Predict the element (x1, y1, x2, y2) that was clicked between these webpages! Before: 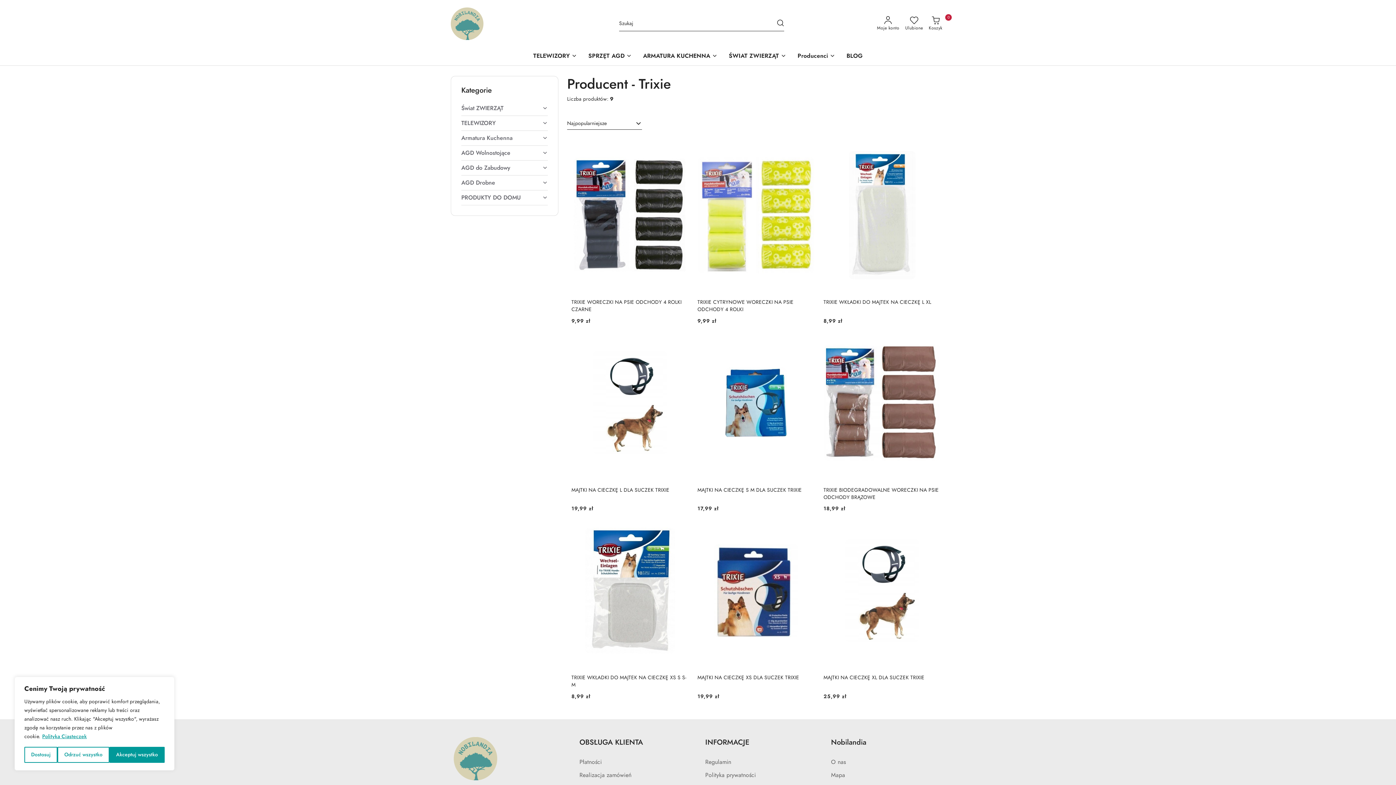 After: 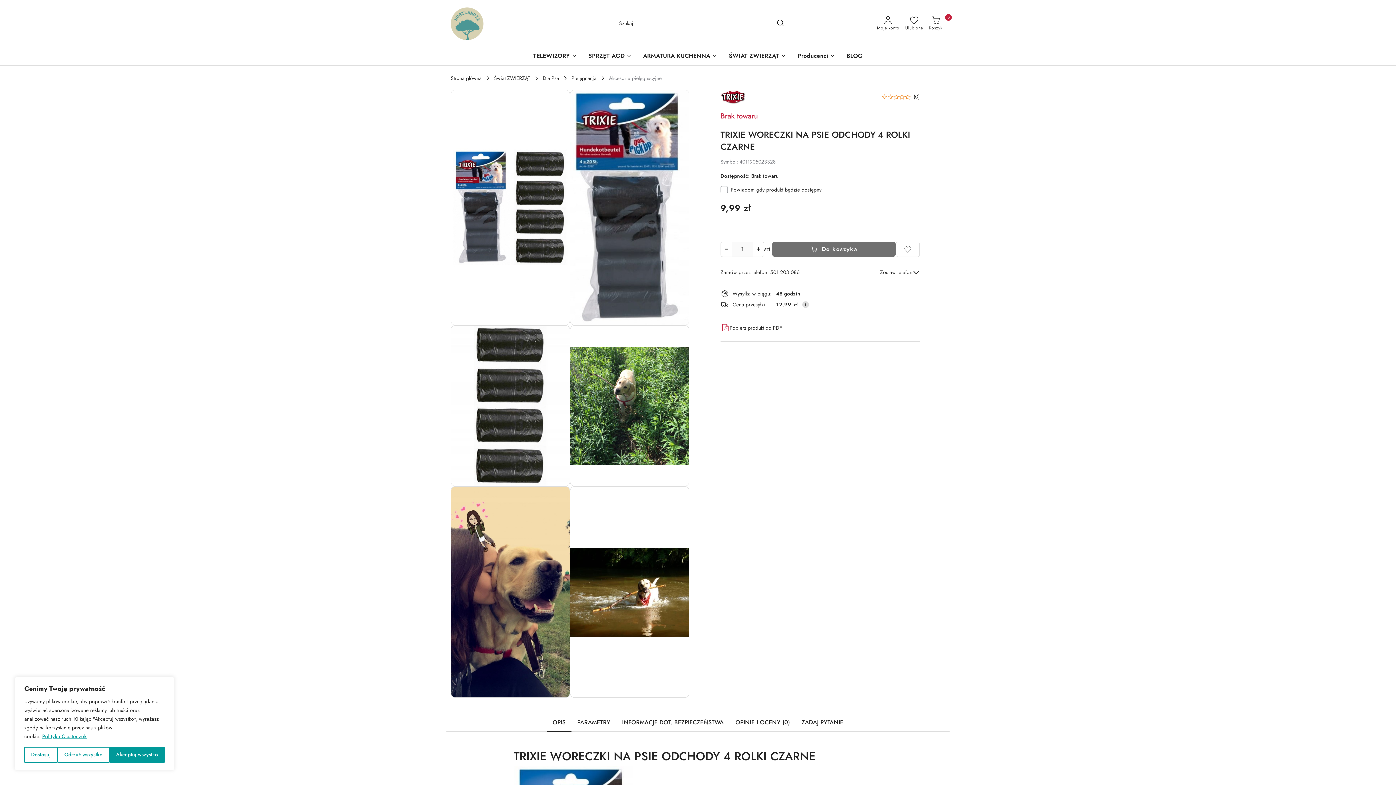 Action: label:   bbox: (571, 137, 688, 293)